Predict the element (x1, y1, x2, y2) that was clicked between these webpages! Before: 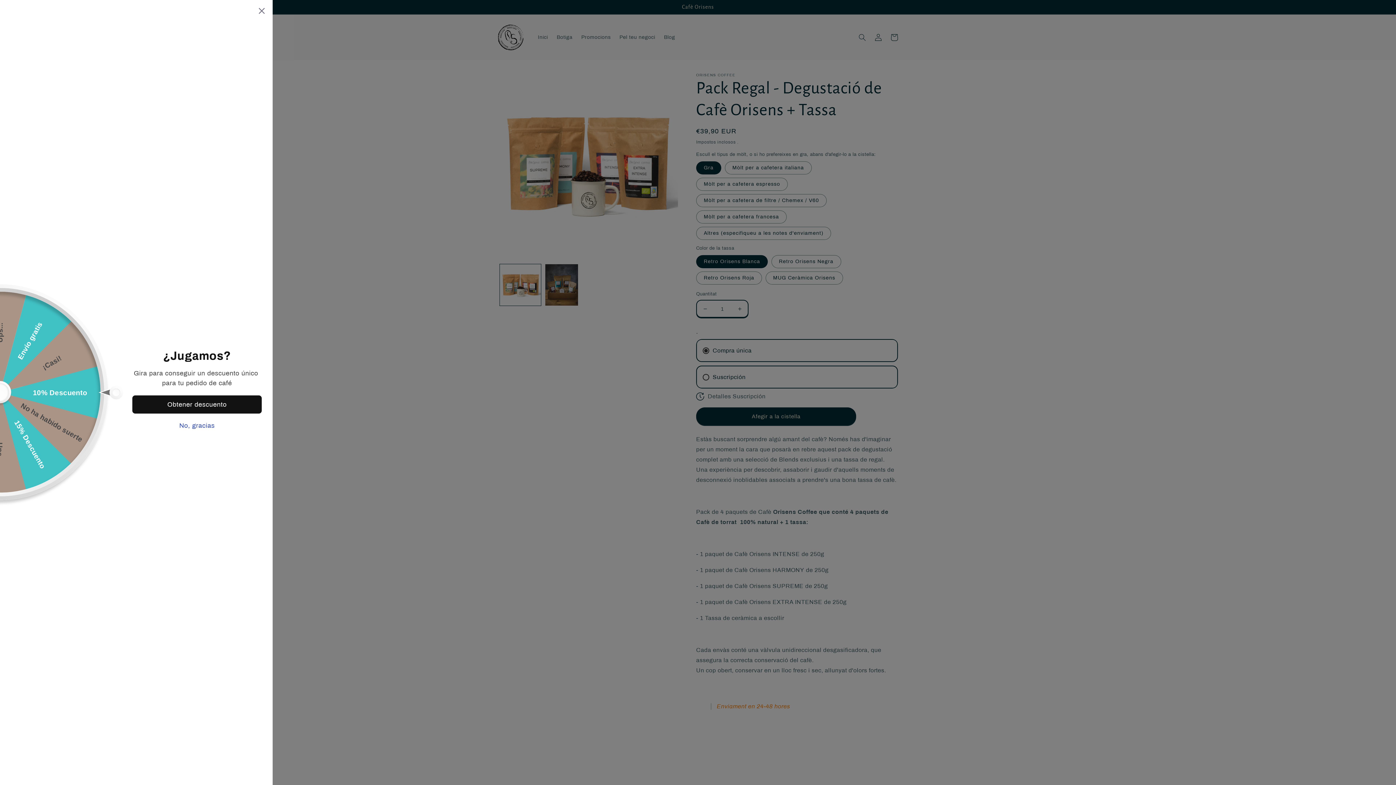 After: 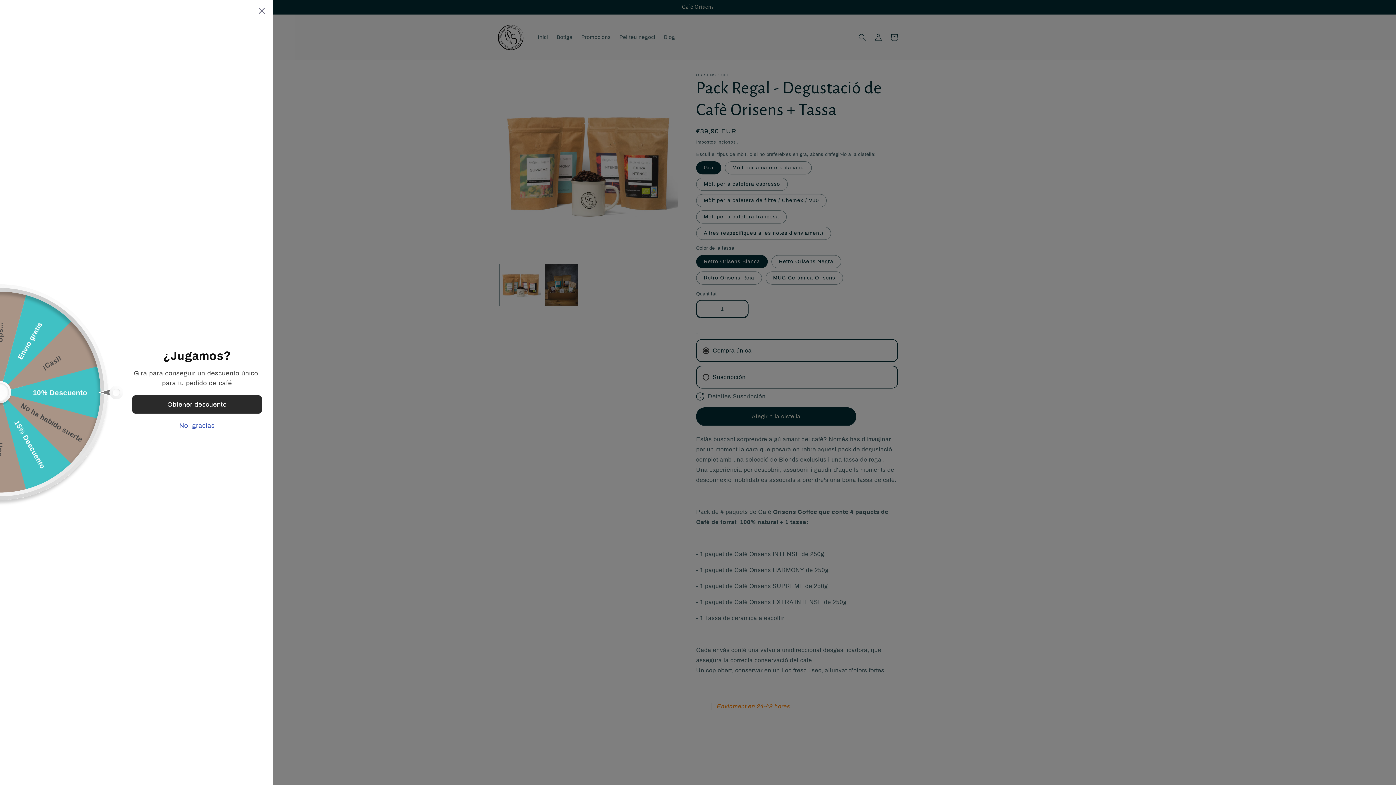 Action: label: Obtener descuento bbox: (132, 395, 261, 413)